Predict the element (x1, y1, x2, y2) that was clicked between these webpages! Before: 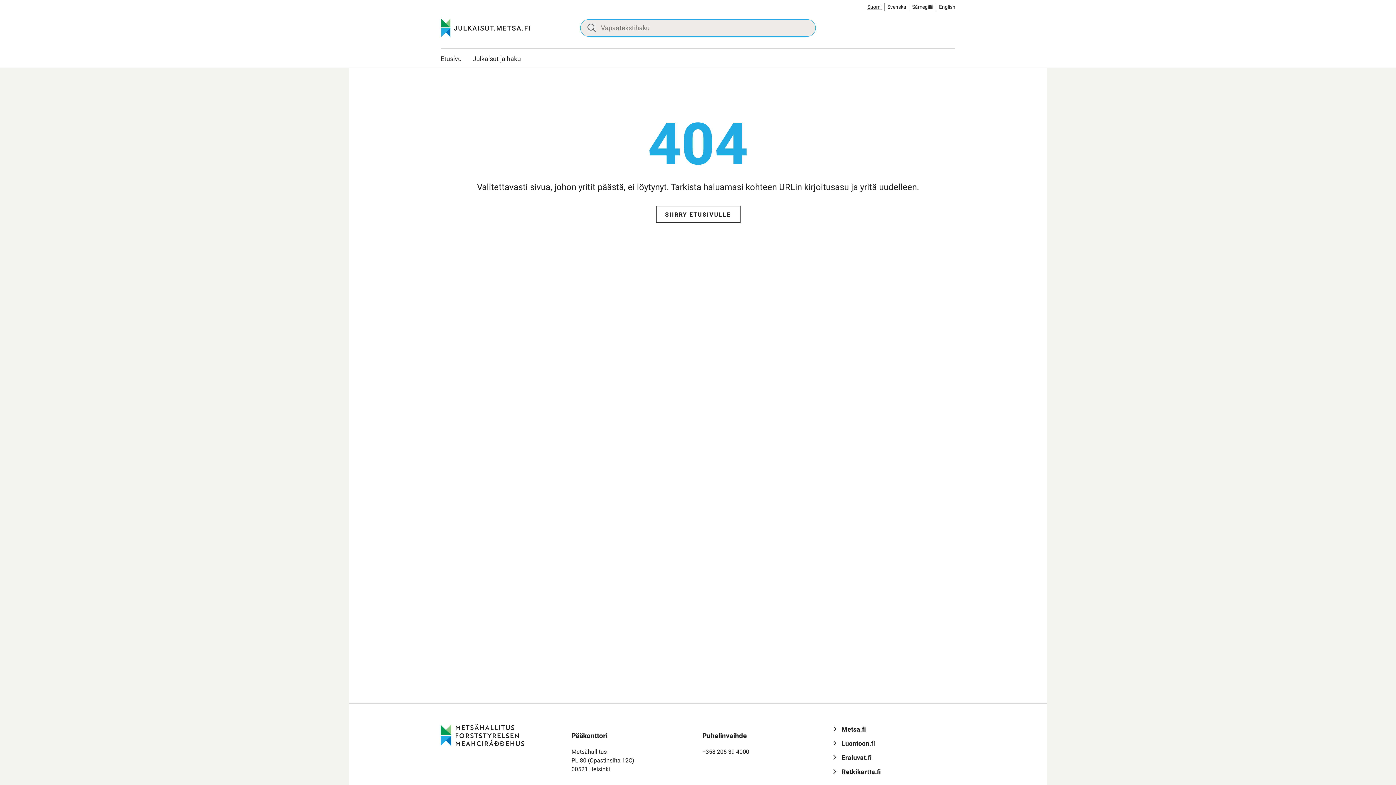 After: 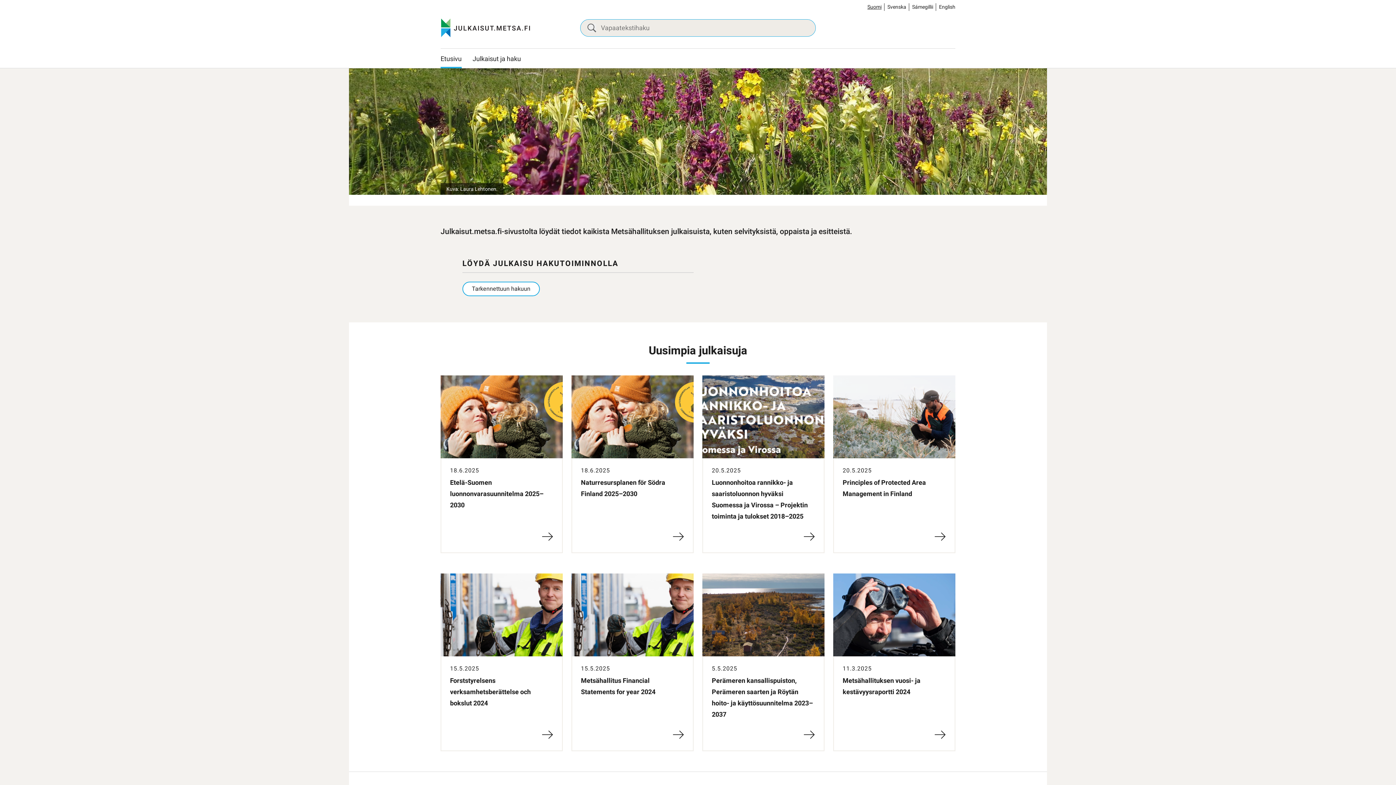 Action: label: julkaisut.metsa.fi etusivulle bbox: (440, 23, 531, 32)